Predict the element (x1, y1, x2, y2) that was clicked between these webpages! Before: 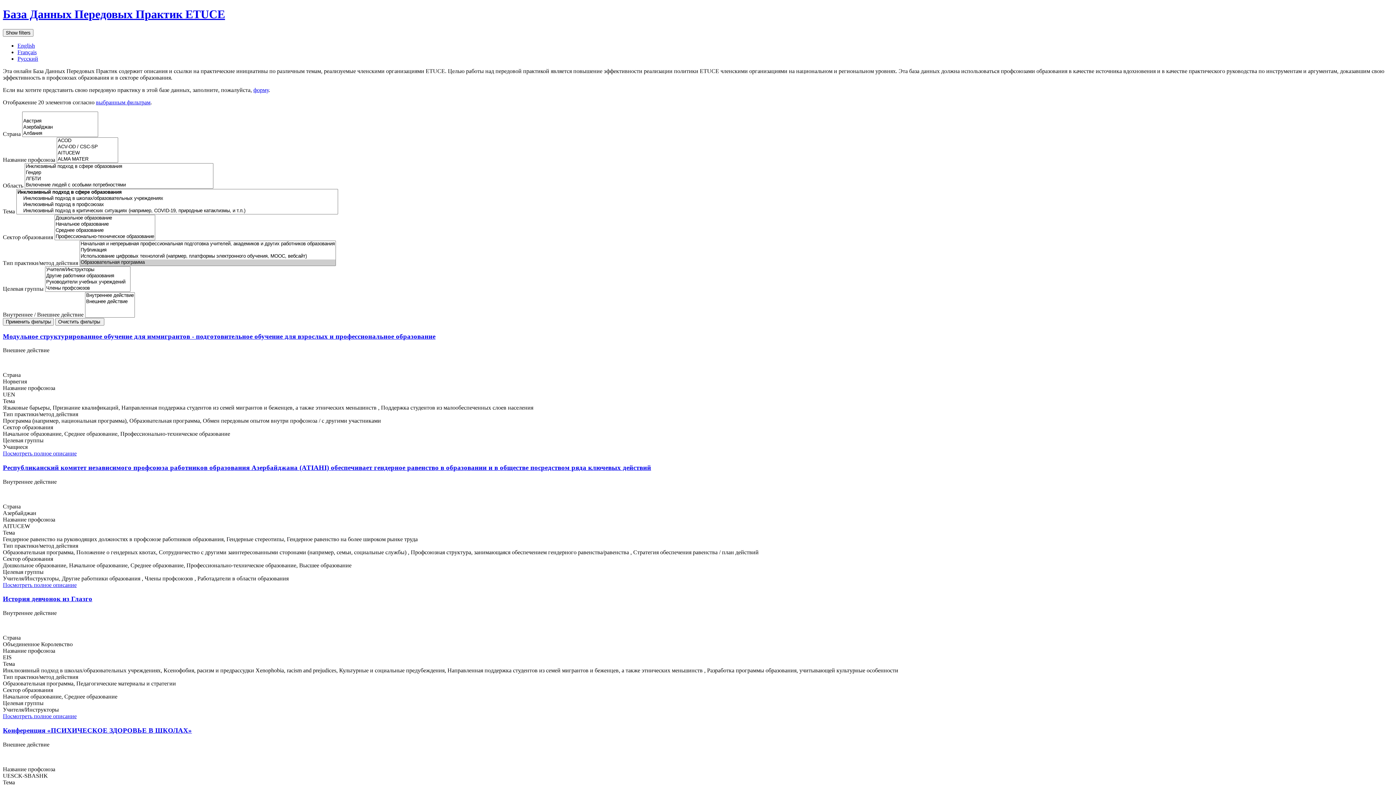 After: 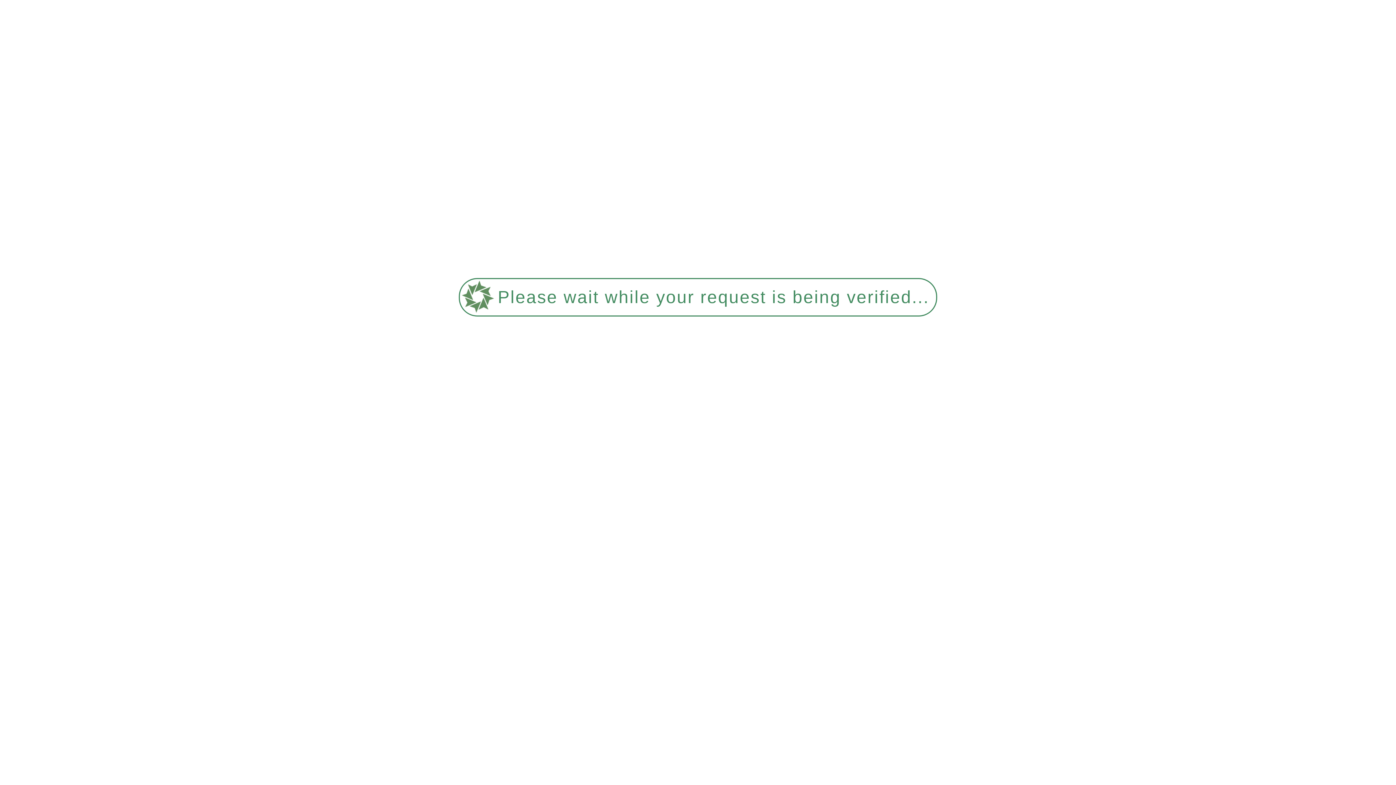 Action: label: База Данных Передовых Практик ETUCE bbox: (2, 7, 225, 20)